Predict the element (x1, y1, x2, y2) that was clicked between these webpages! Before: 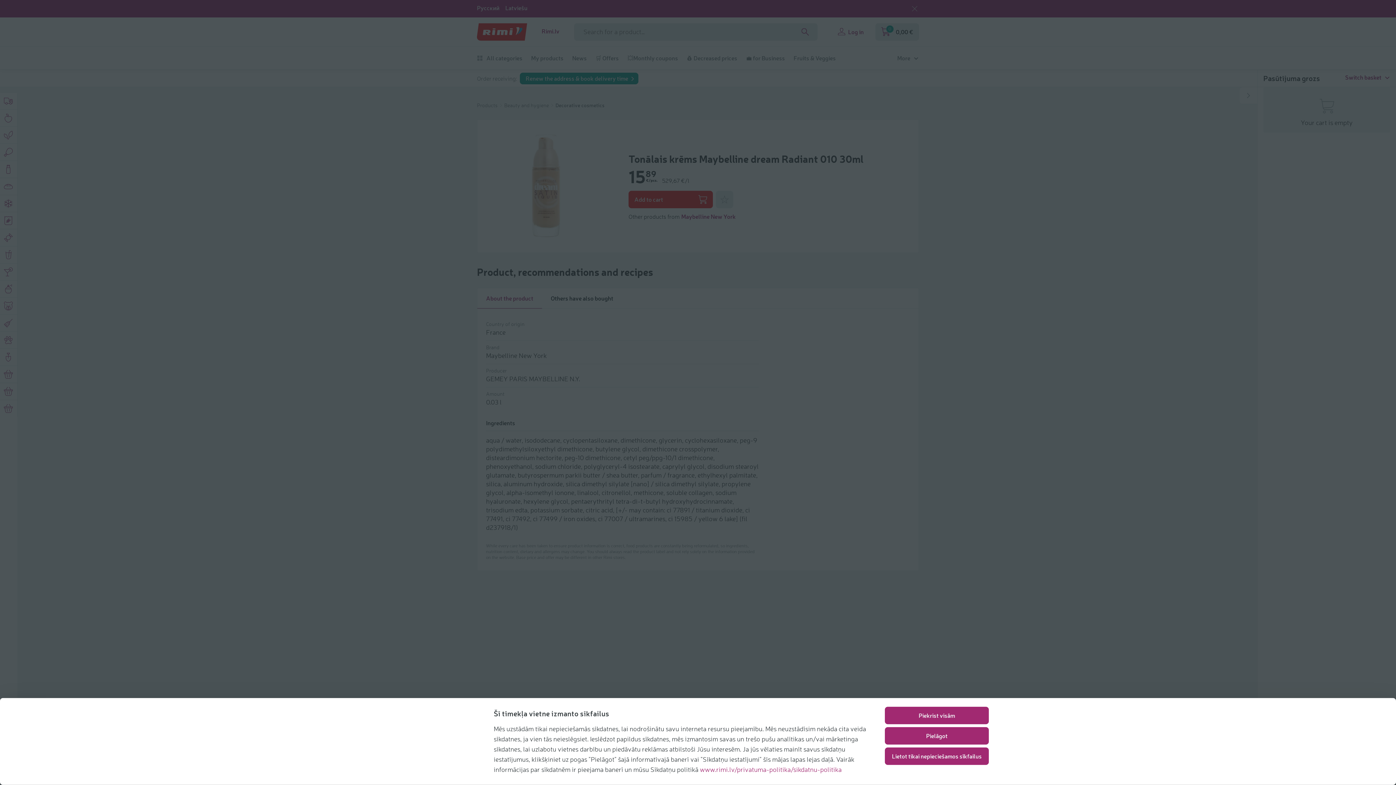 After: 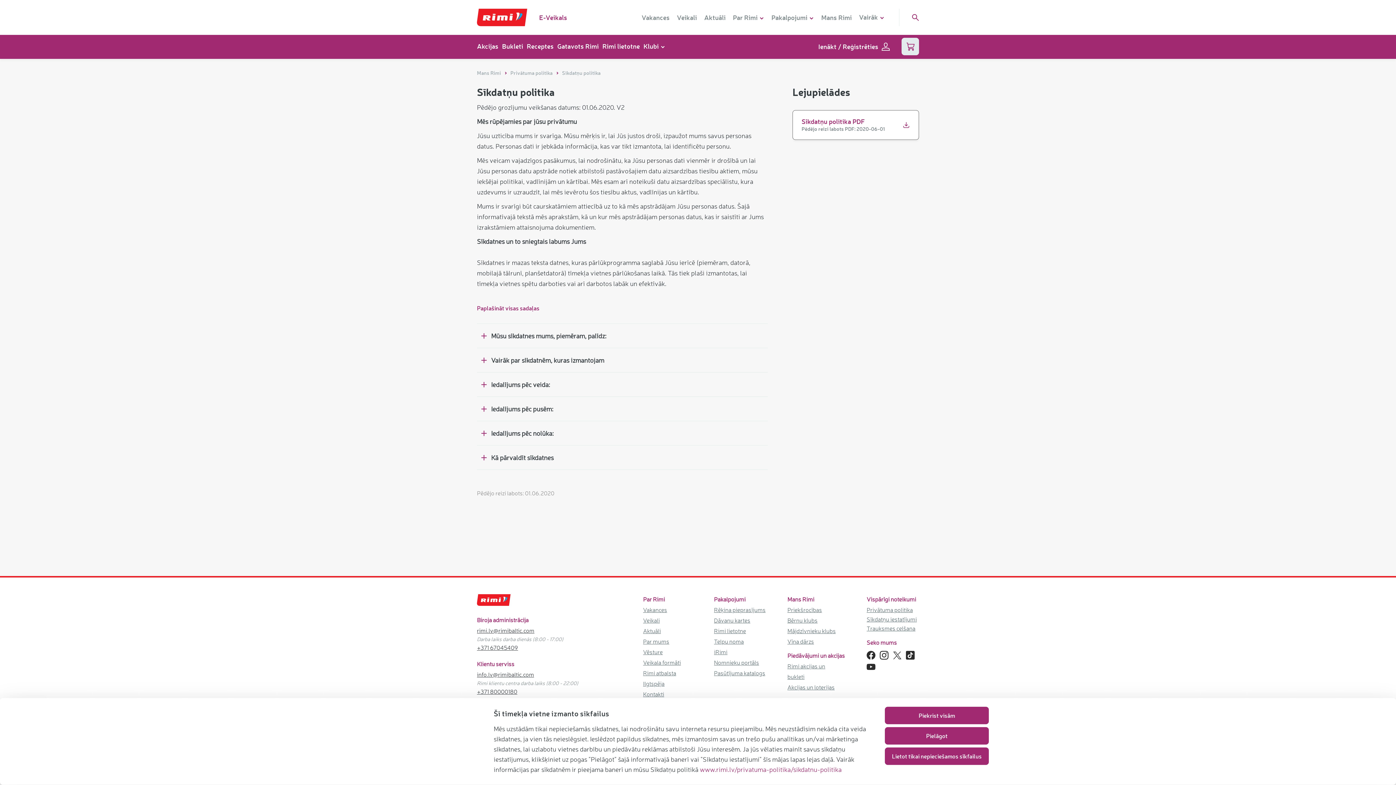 Action: label: www.rimi.lv/privatuma-politika/sikdatnu-politika bbox: (700, 765, 841, 773)